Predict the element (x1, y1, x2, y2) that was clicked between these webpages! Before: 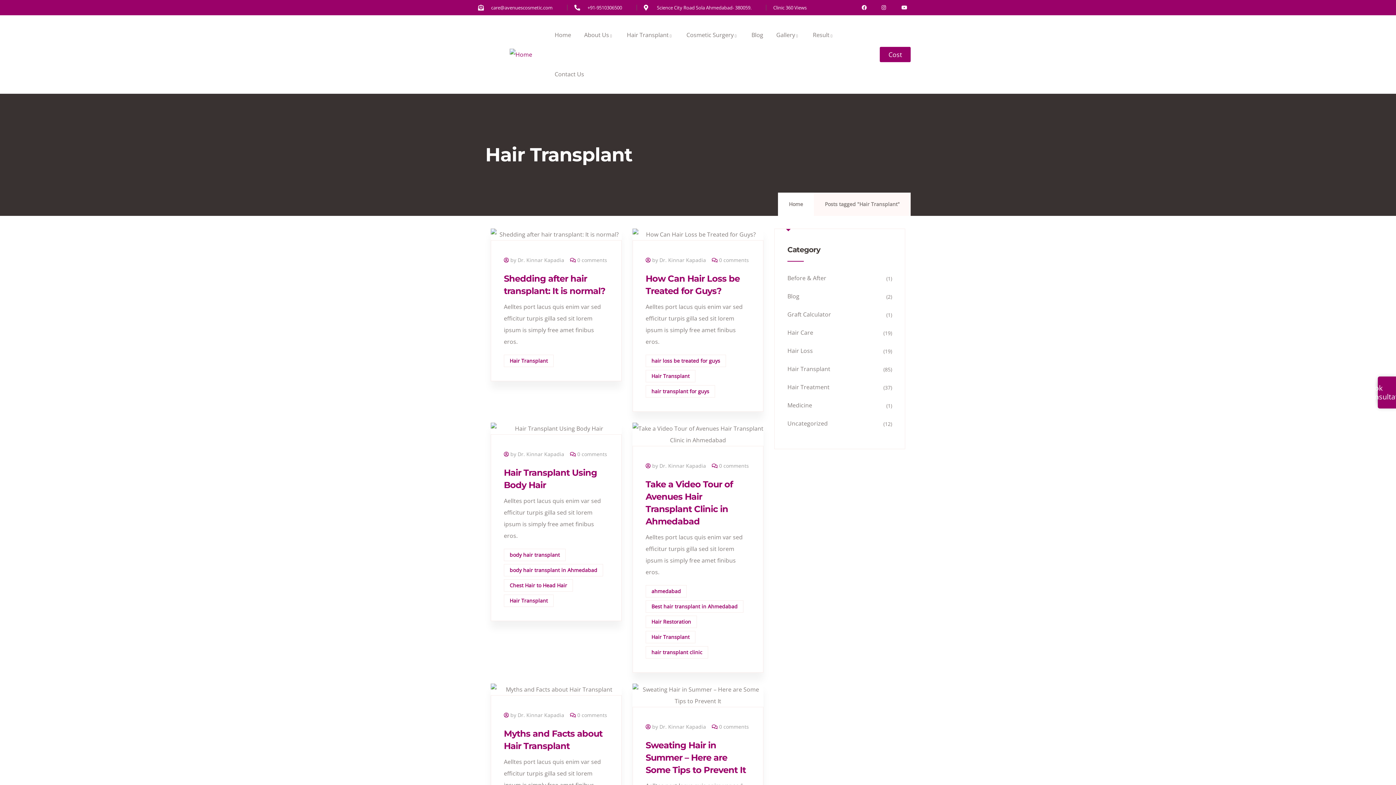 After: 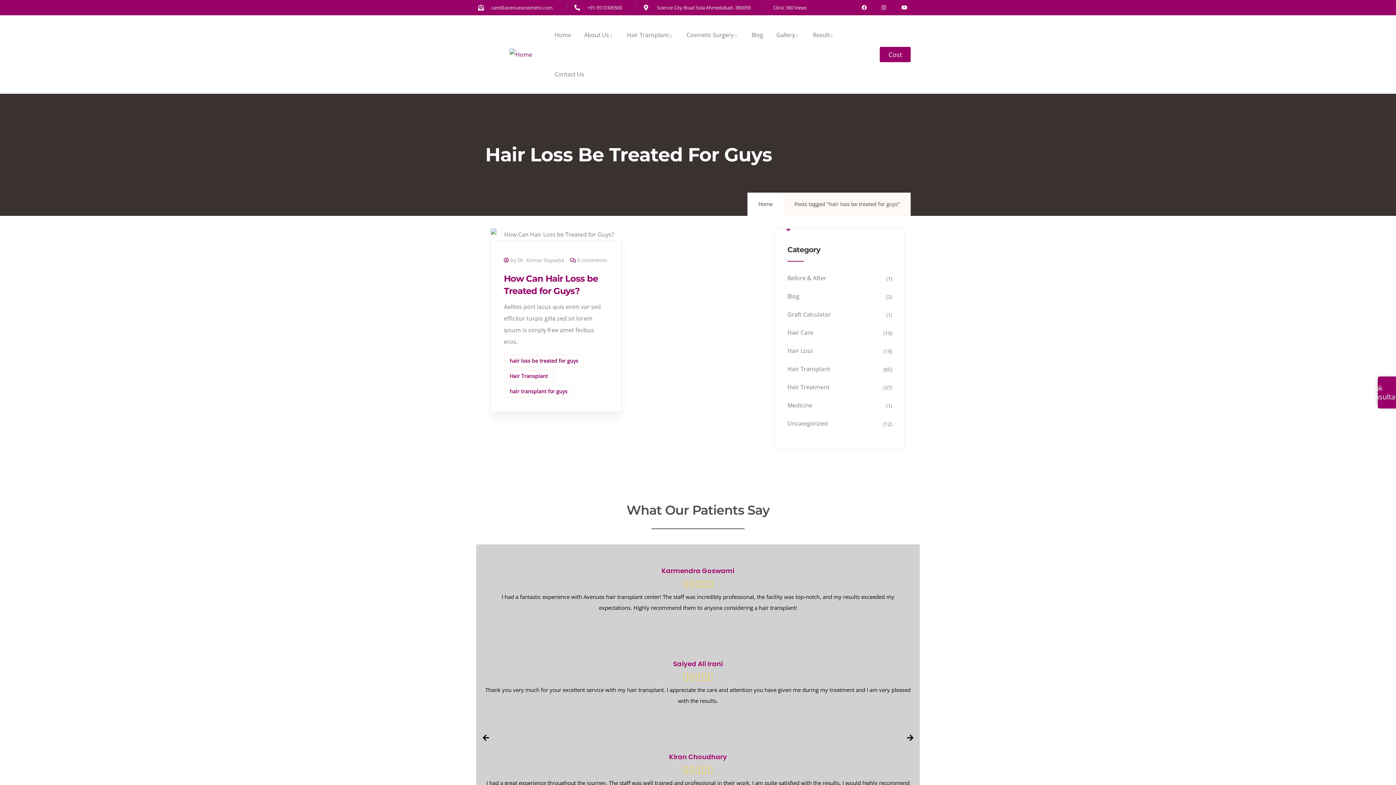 Action: bbox: (645, 354, 726, 367) label: hair loss be treated for guys